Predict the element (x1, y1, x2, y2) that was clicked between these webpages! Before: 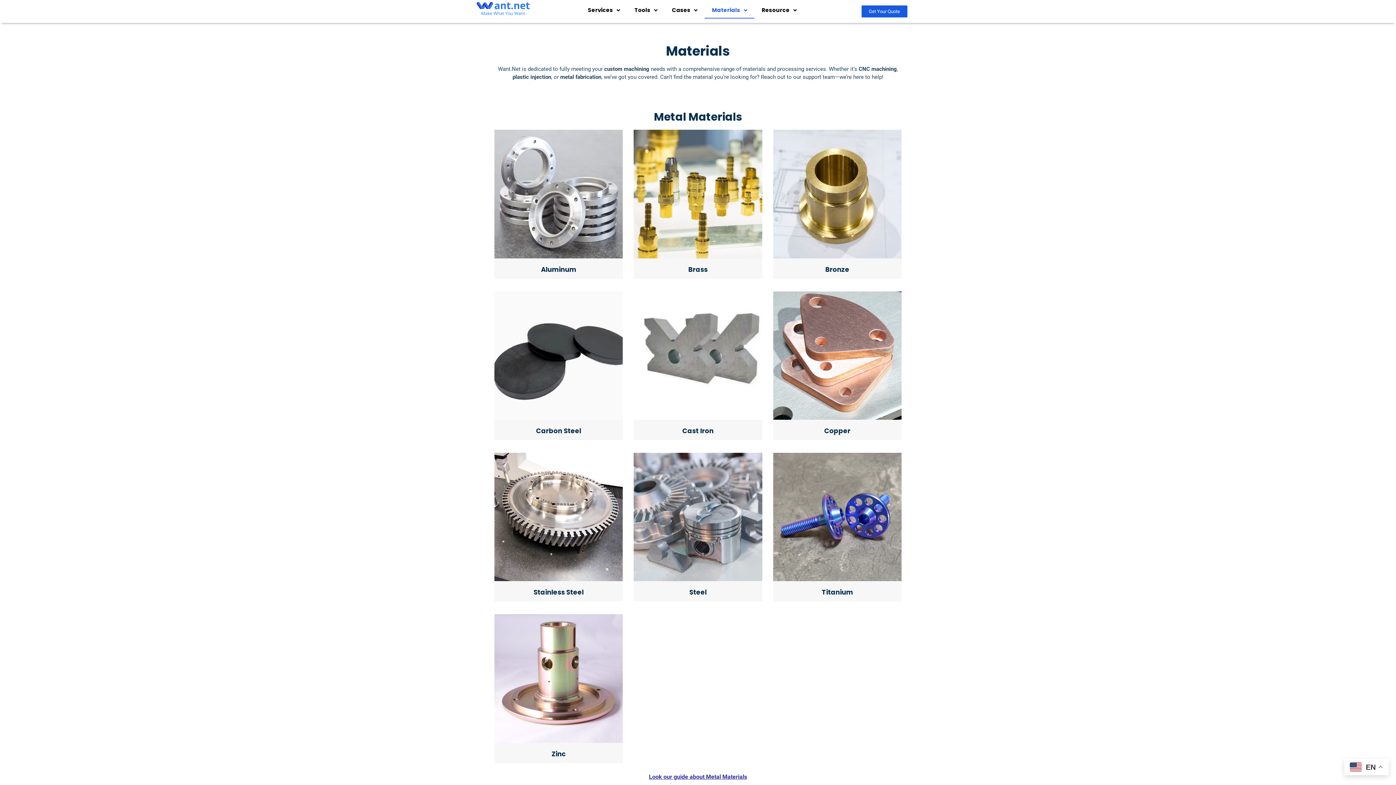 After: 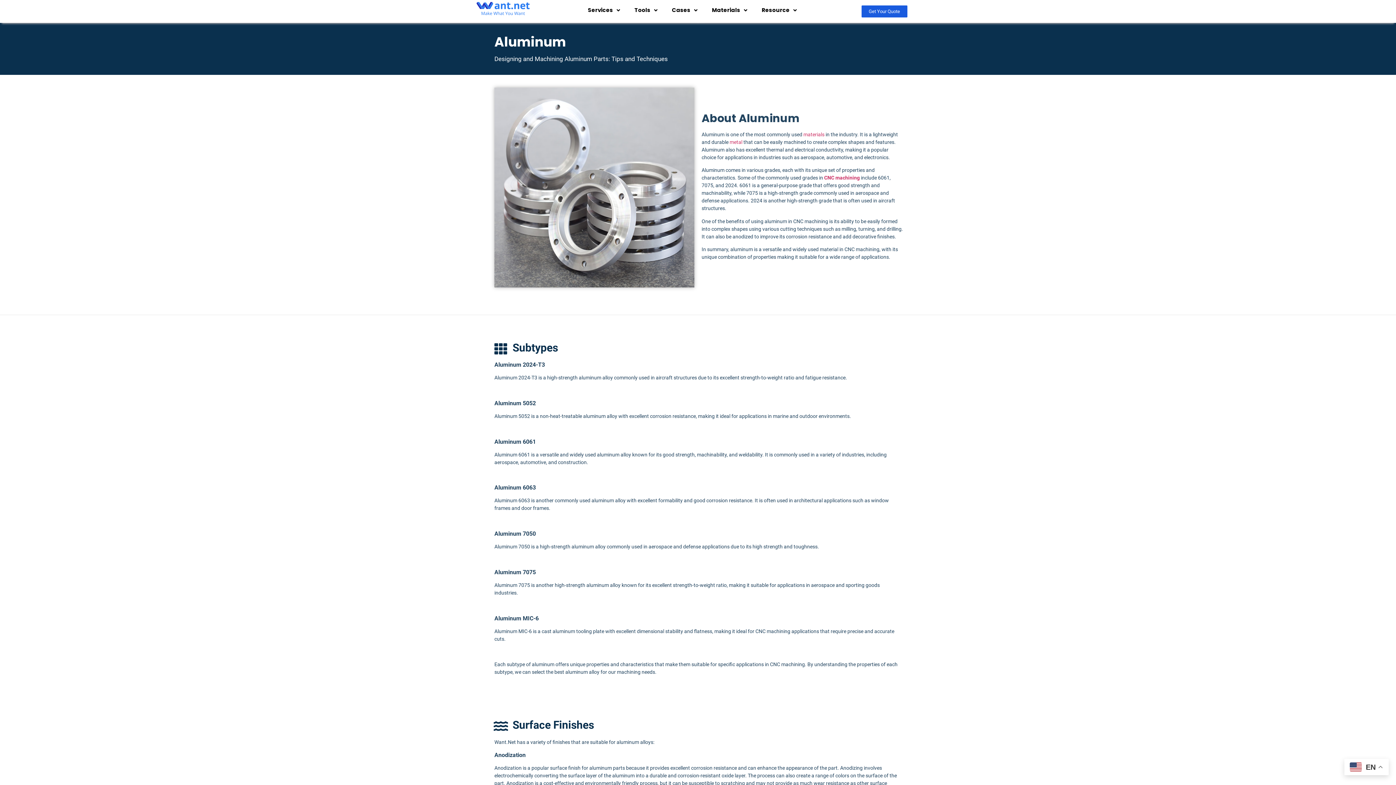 Action: bbox: (494, 129, 623, 258)